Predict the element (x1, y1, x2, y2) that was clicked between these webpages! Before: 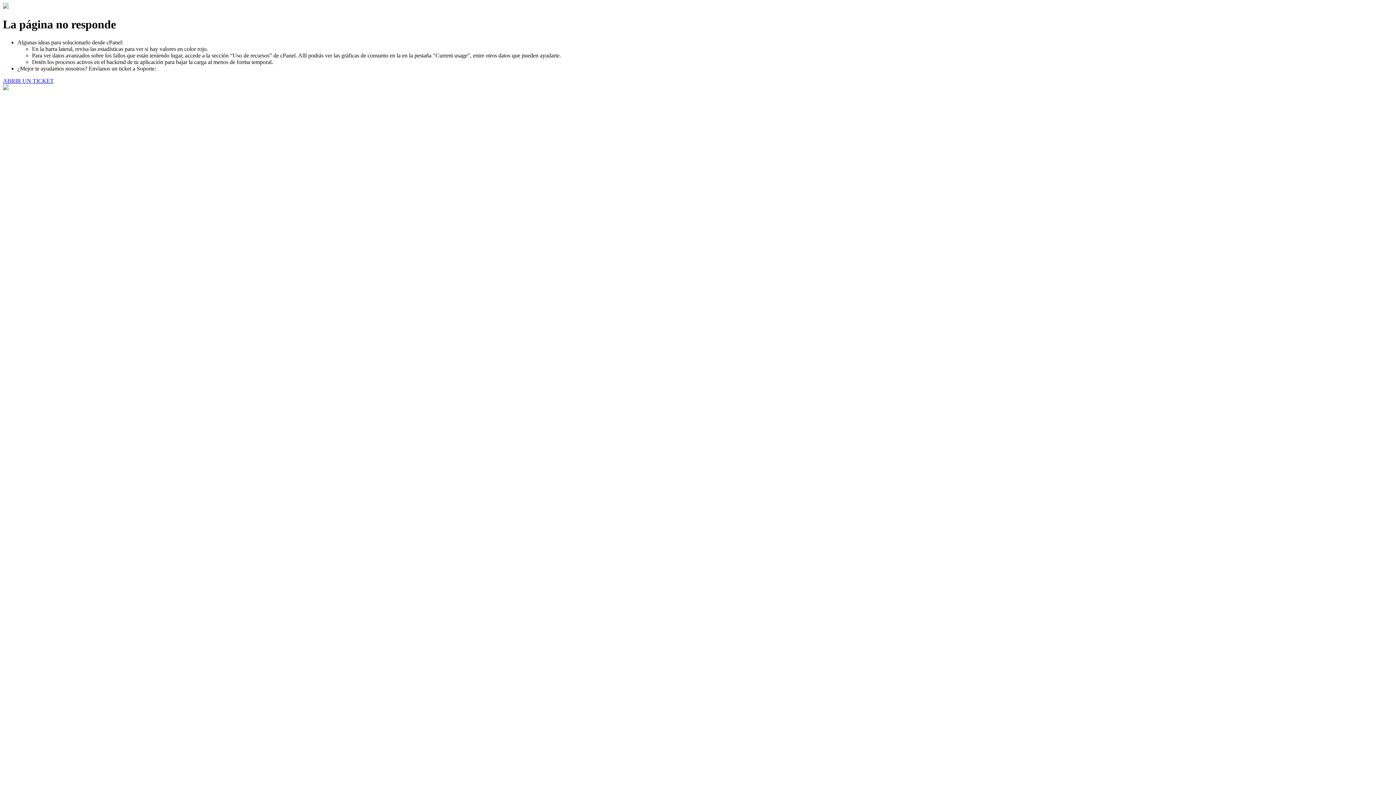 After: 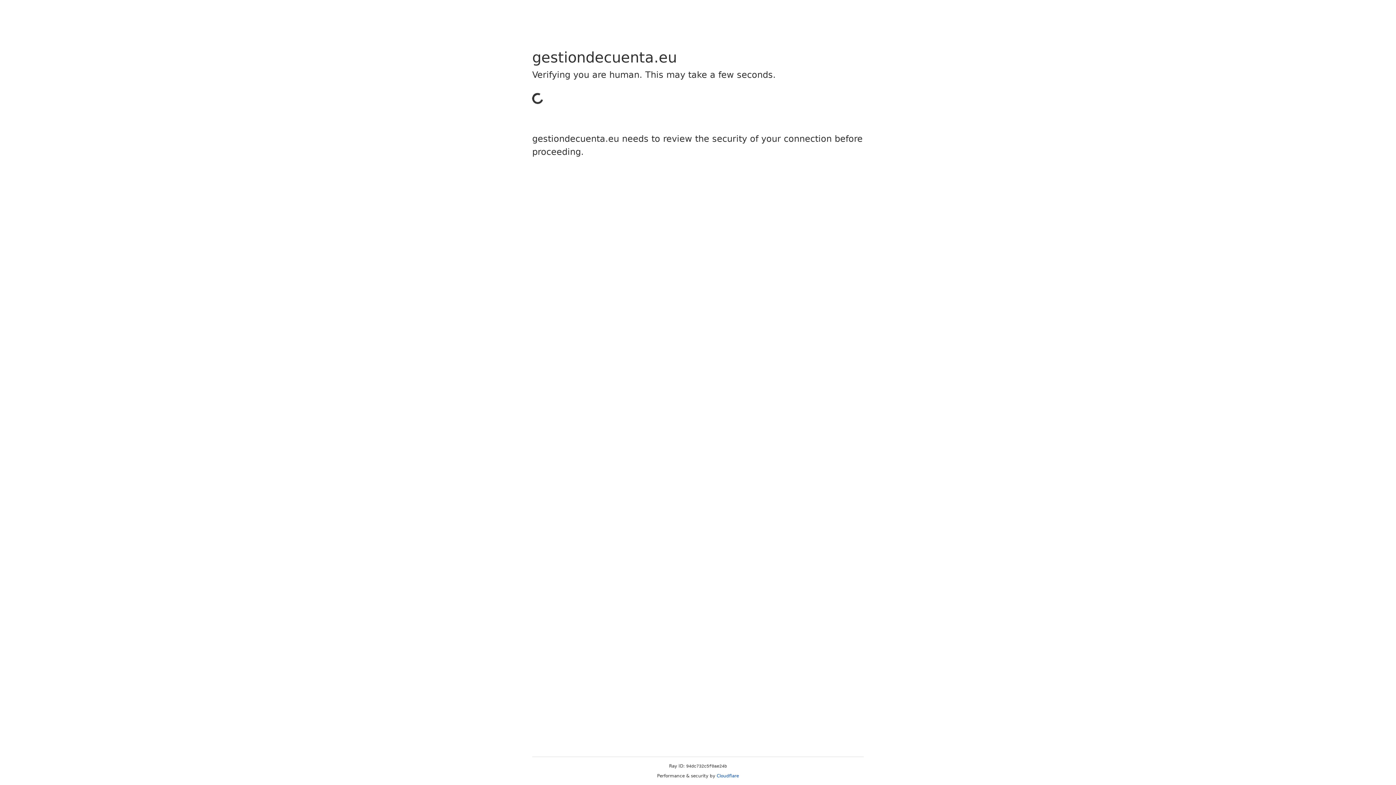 Action: label: ABRIR UN TICKET bbox: (2, 77, 53, 83)